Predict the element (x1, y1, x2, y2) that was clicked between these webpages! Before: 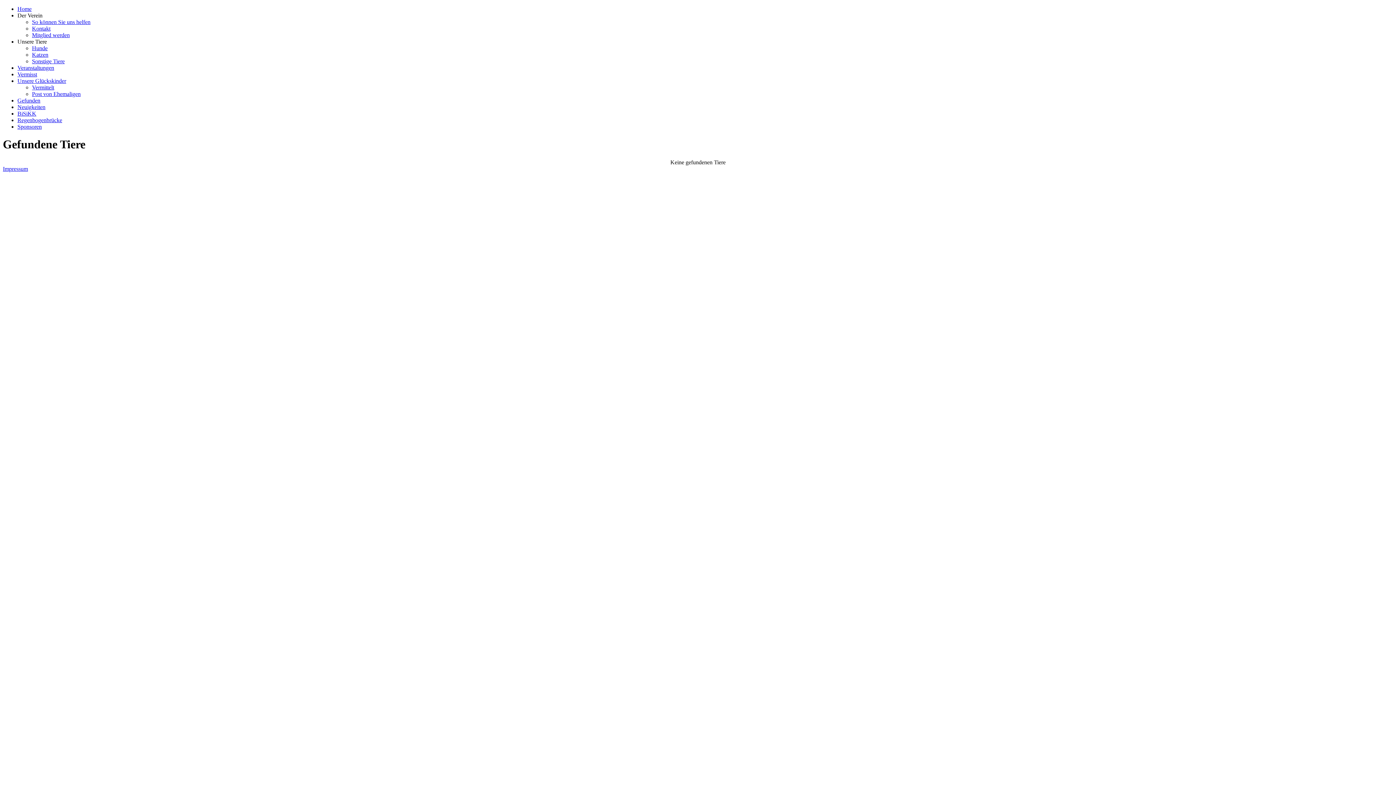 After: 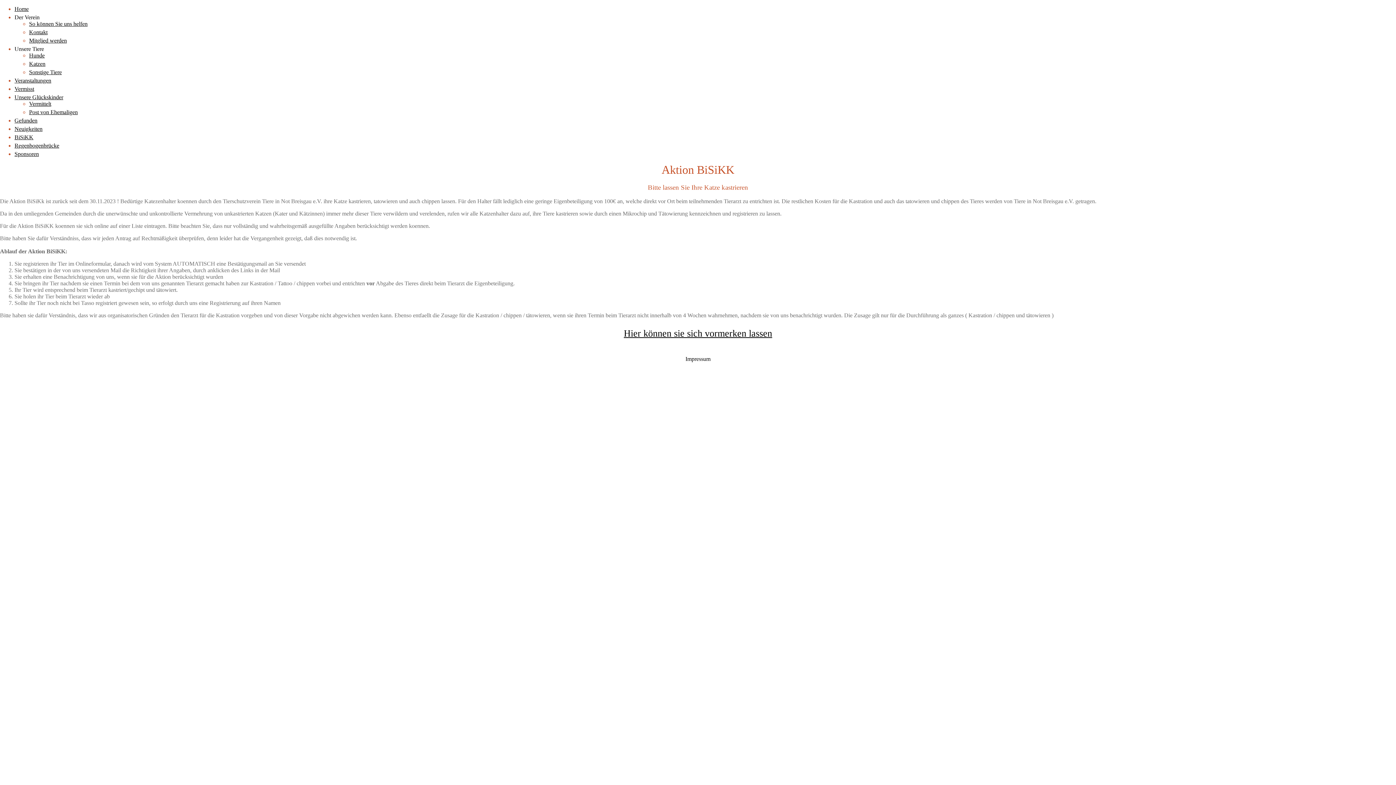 Action: label: BiSiKK bbox: (17, 110, 36, 116)